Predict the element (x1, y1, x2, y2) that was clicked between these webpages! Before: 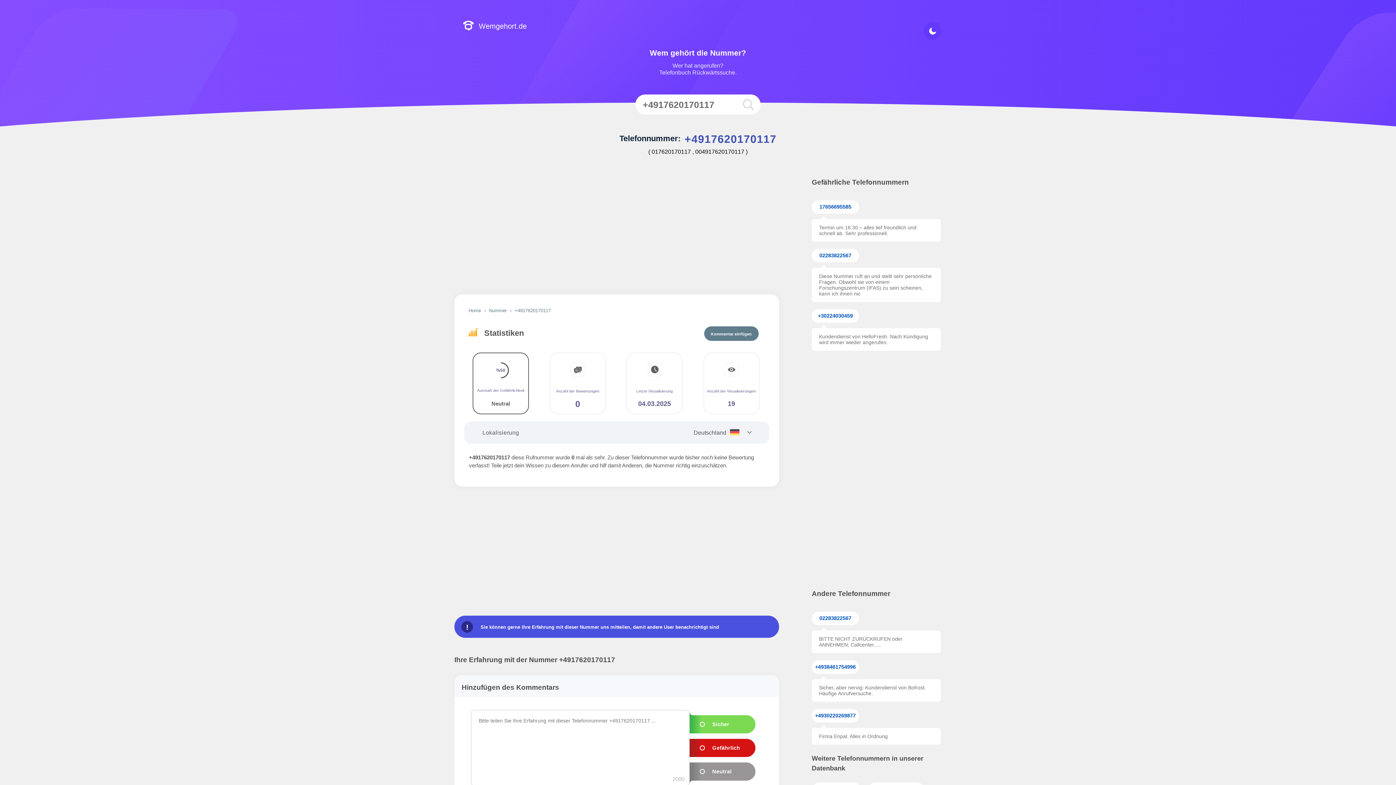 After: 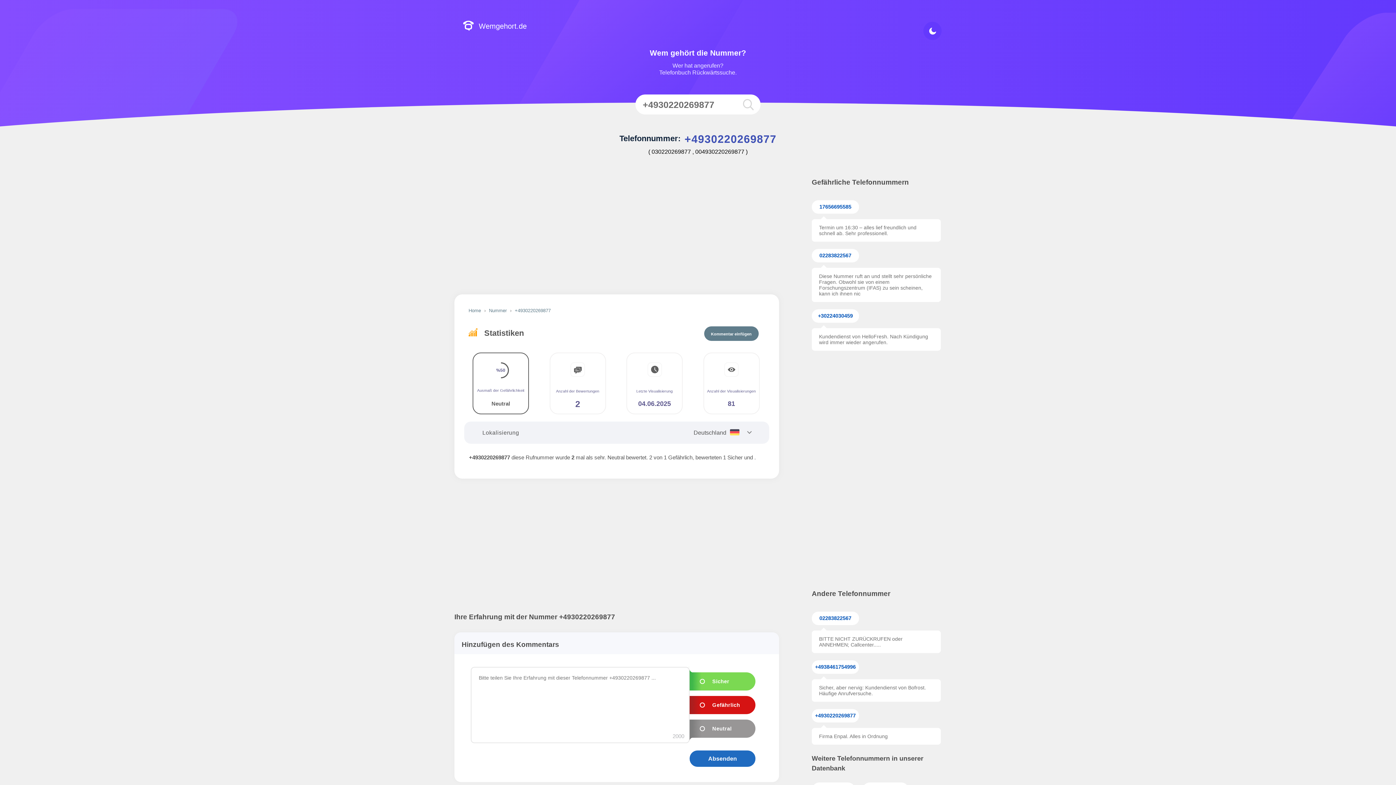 Action: label: +4930220269877 bbox: (812, 709, 859, 722)